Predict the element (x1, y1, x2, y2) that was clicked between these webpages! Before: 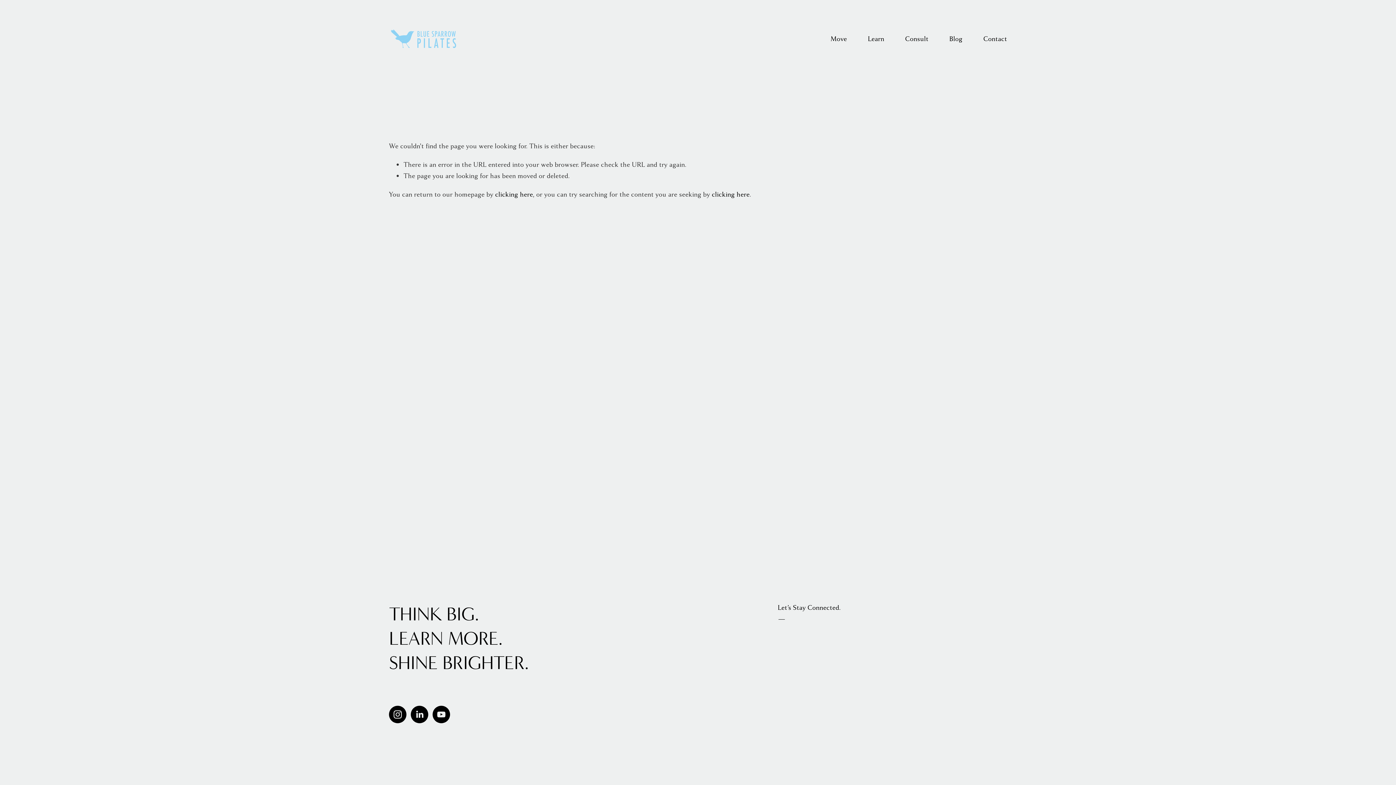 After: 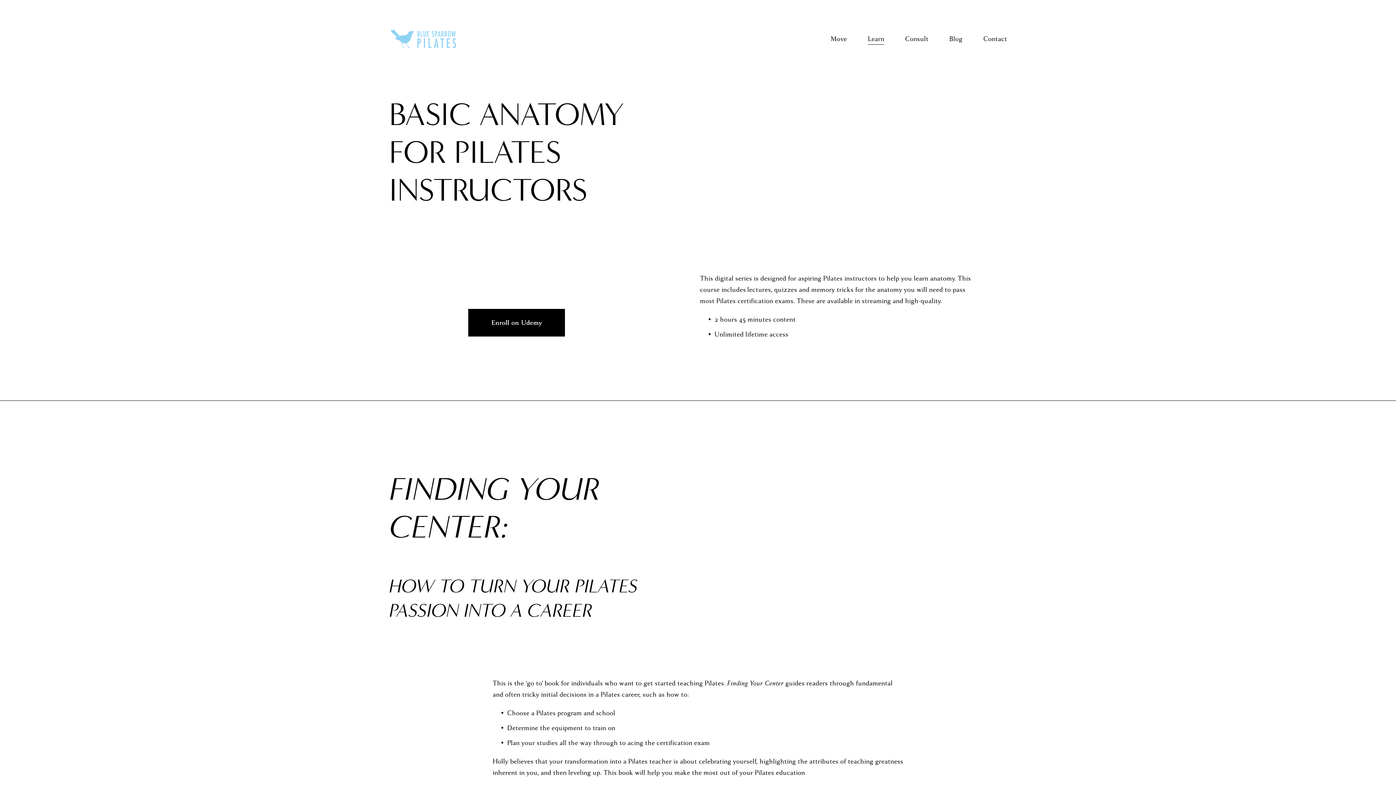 Action: bbox: (868, 32, 884, 45) label: Learn